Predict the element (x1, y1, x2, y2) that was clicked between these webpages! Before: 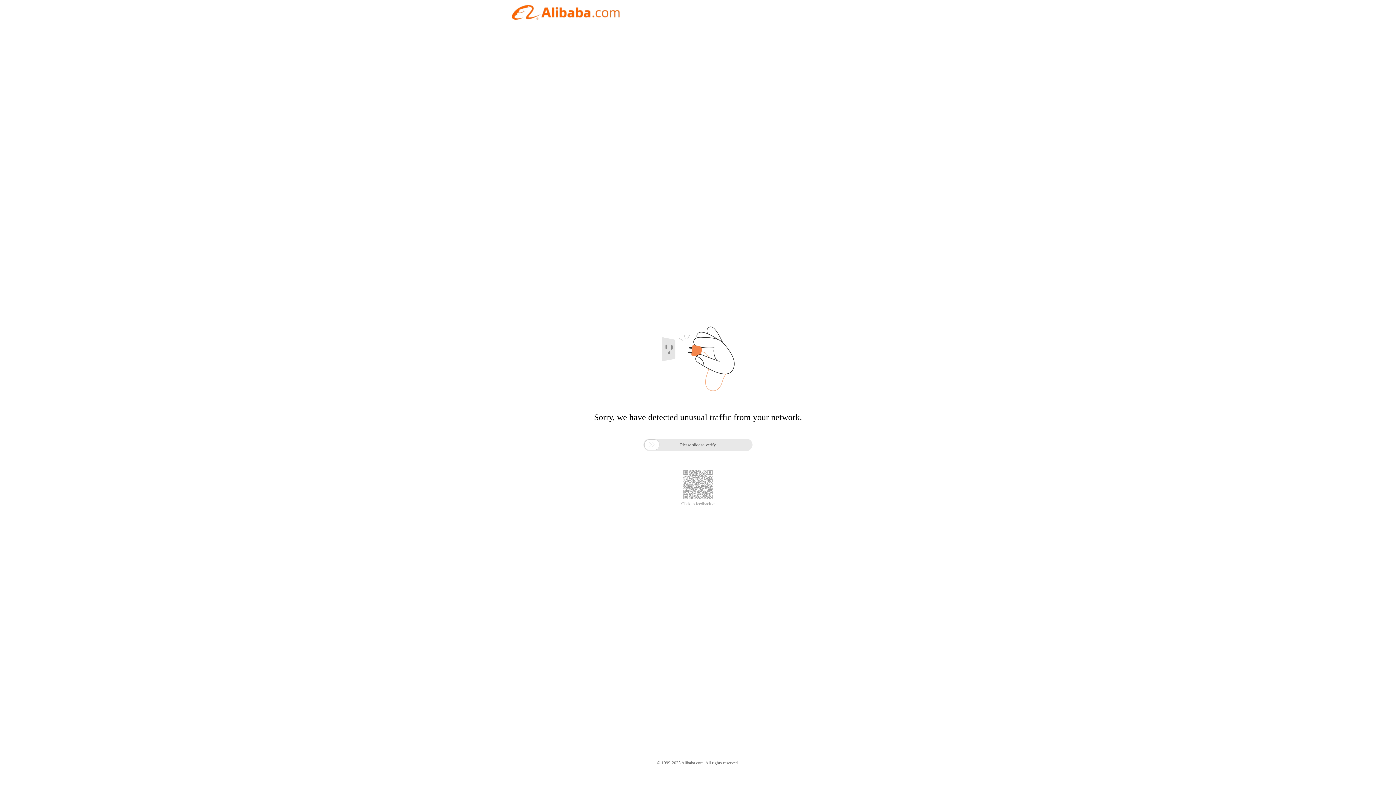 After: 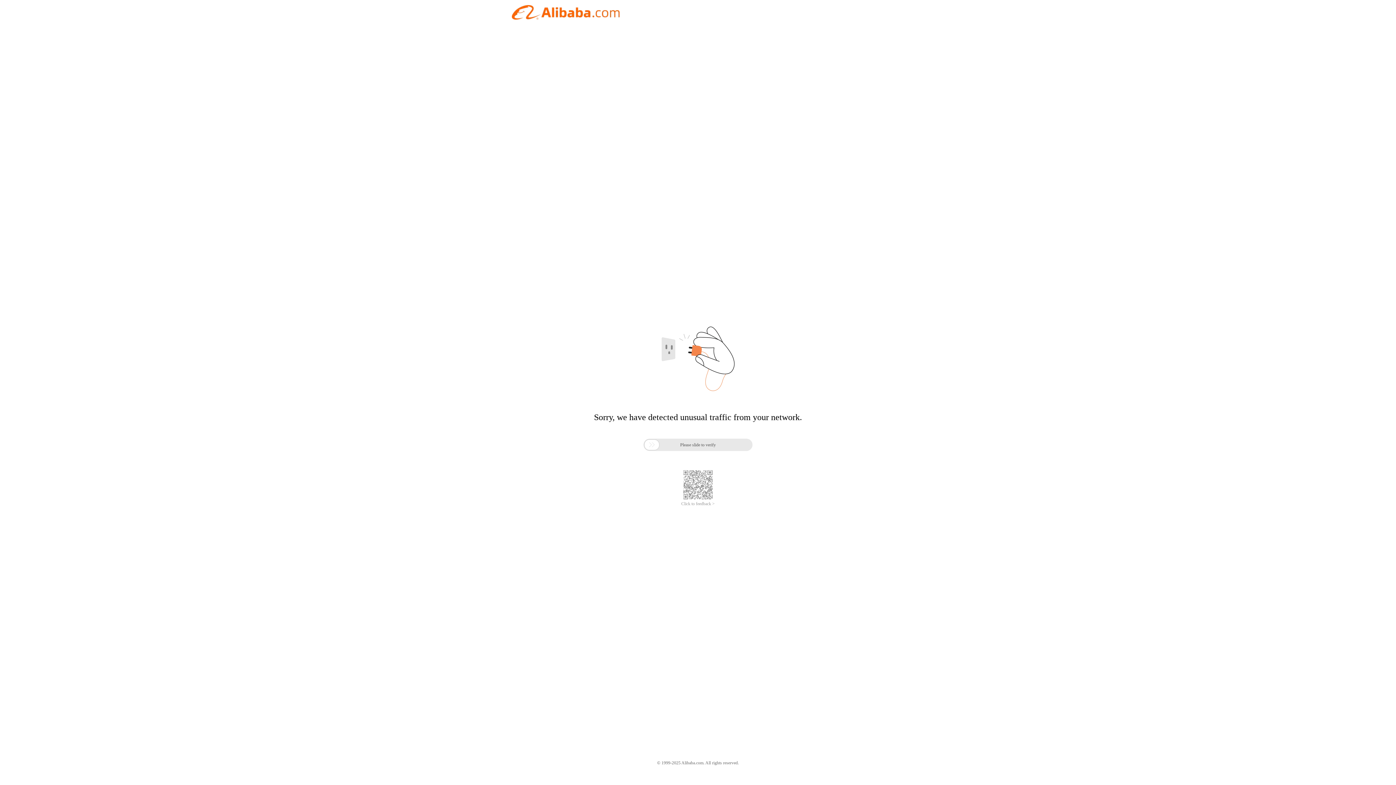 Action: label: Click to feedback > bbox: (681, 501, 714, 506)